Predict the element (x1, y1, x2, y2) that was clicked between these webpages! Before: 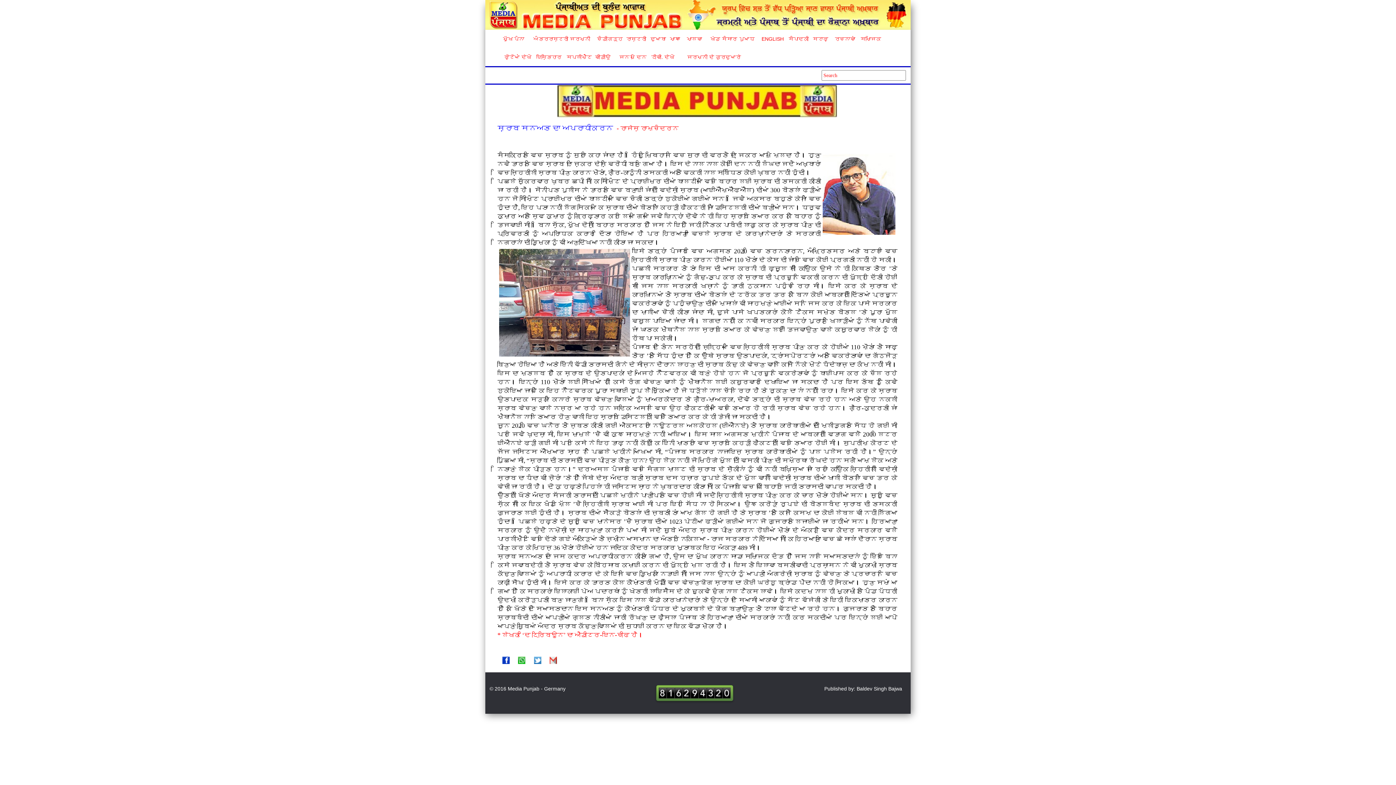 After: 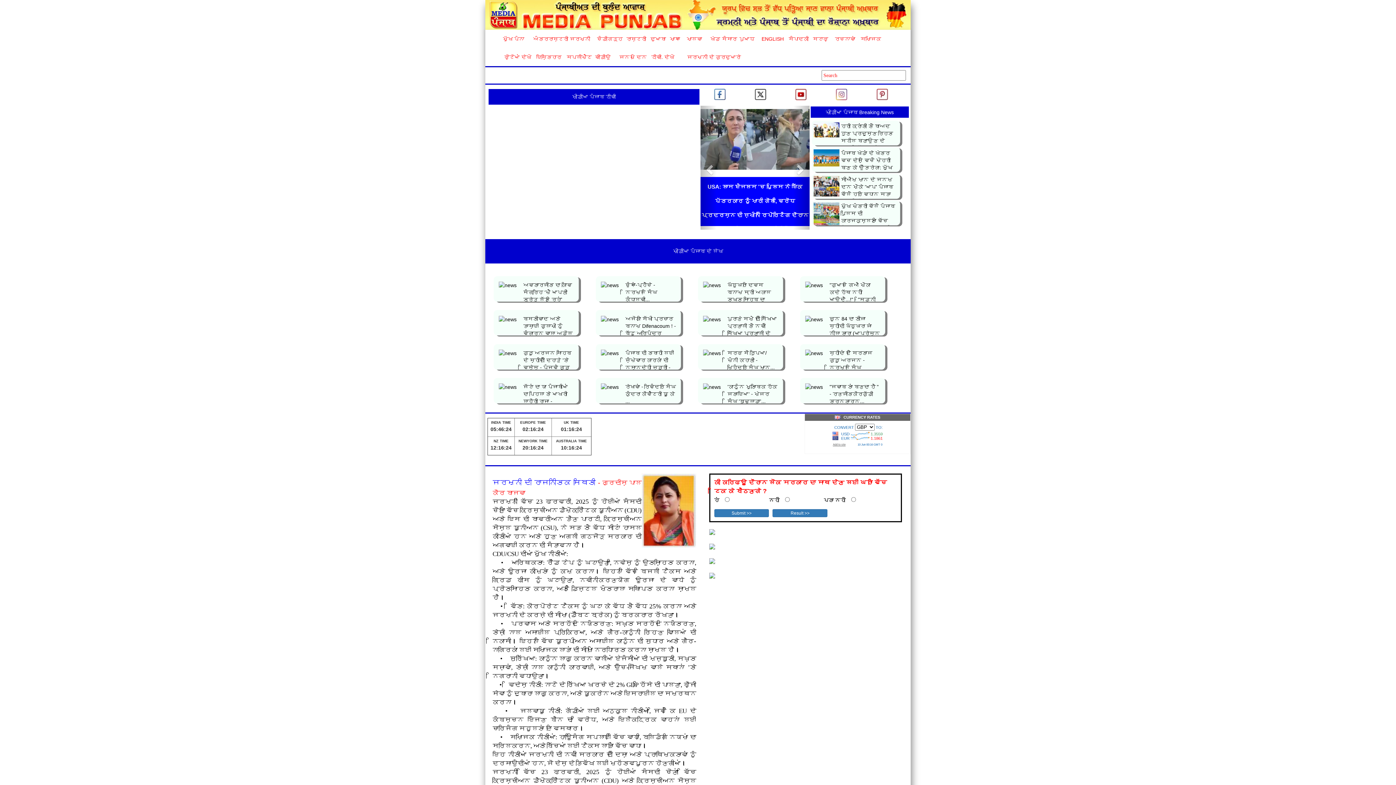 Action: bbox: (496, 29, 523, 48) label: ਮੁੱਖ ਪੰਨਾ